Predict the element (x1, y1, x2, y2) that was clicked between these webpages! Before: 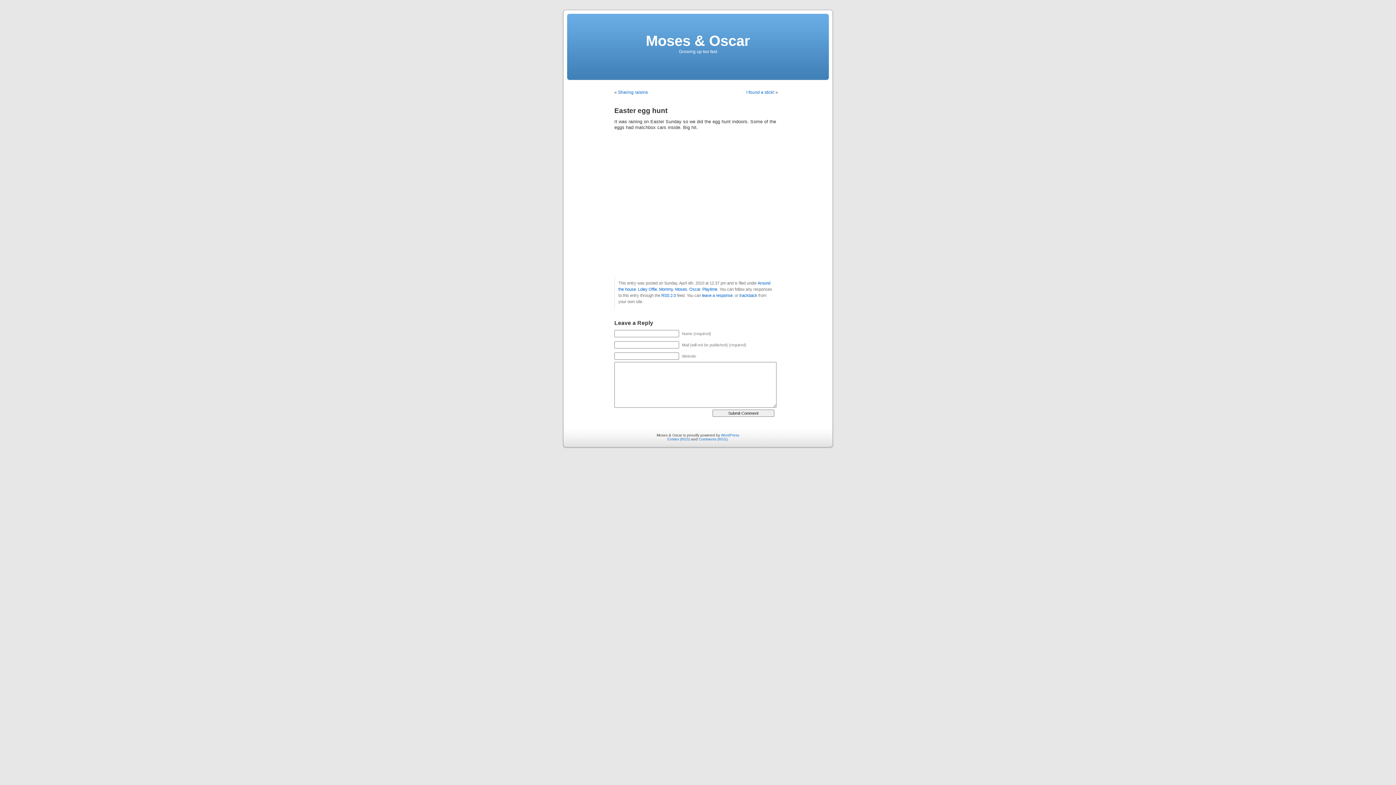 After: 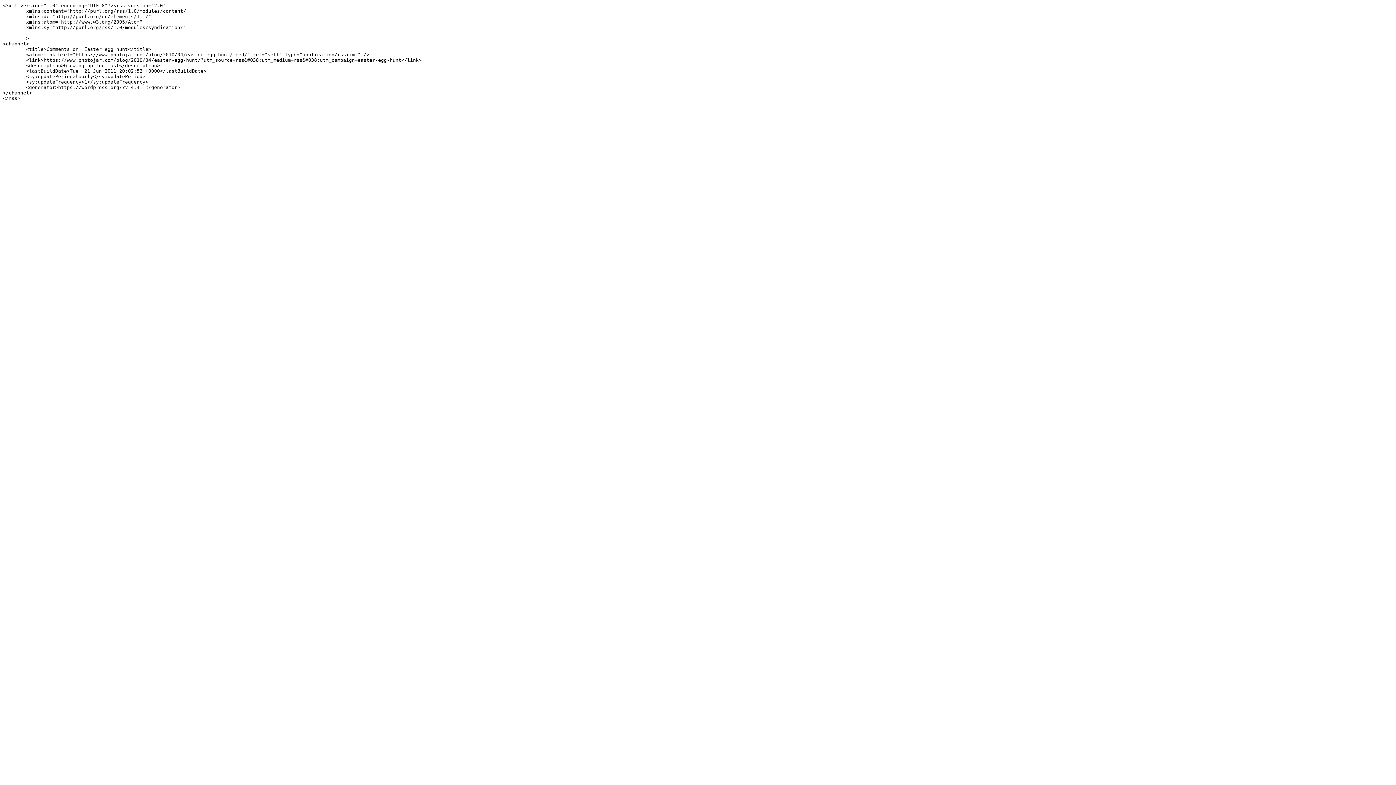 Action: bbox: (661, 293, 676, 297) label: RSS 2.0